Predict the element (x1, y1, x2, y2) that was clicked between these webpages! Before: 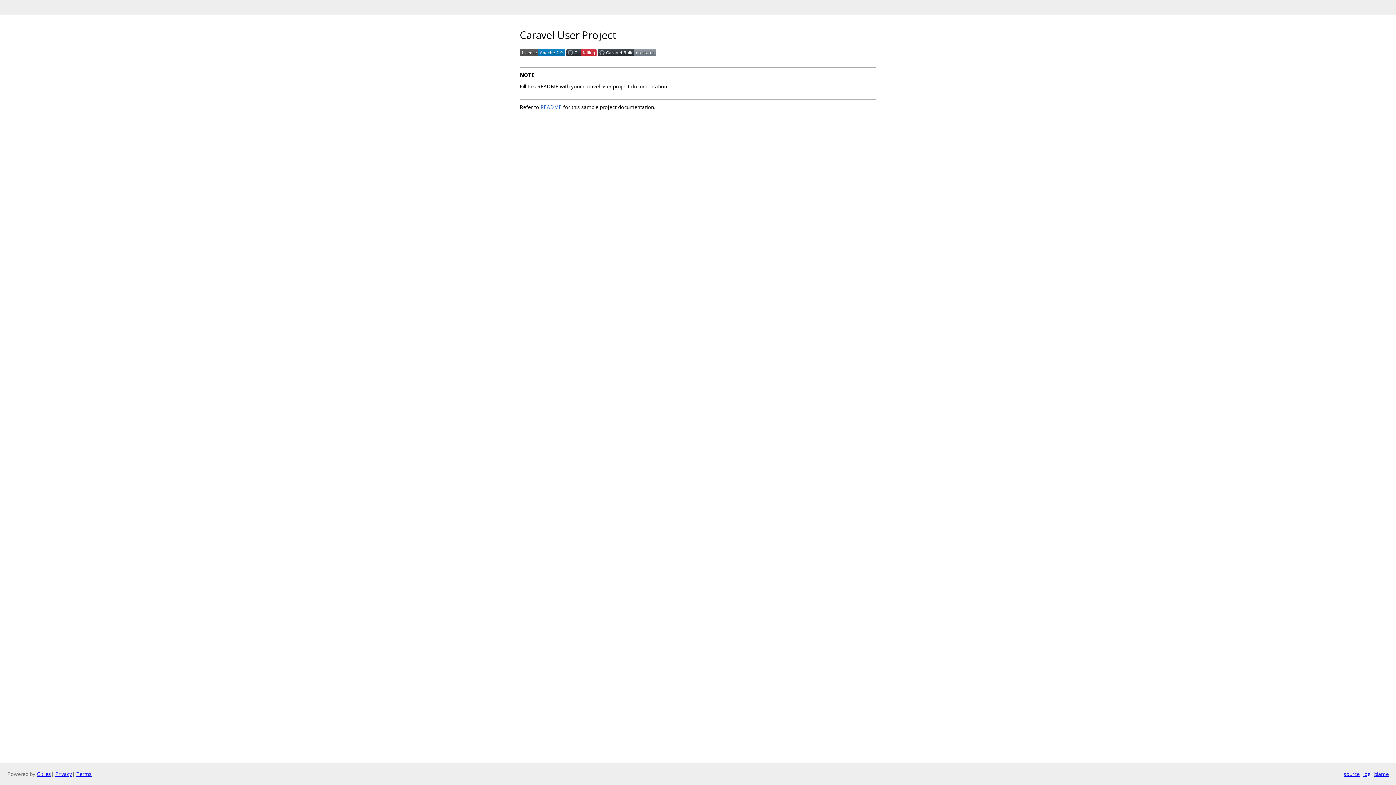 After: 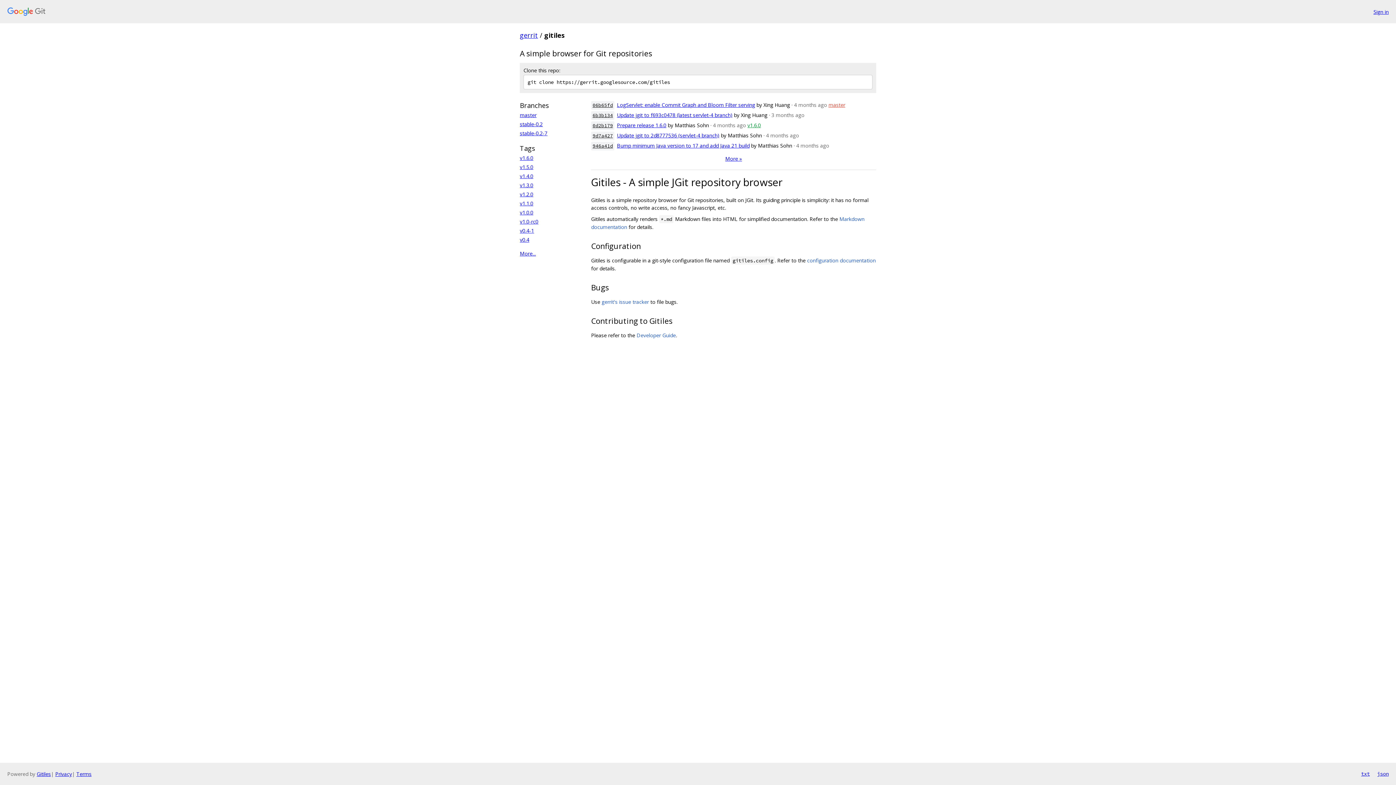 Action: label: Gitiles bbox: (36, 770, 50, 777)